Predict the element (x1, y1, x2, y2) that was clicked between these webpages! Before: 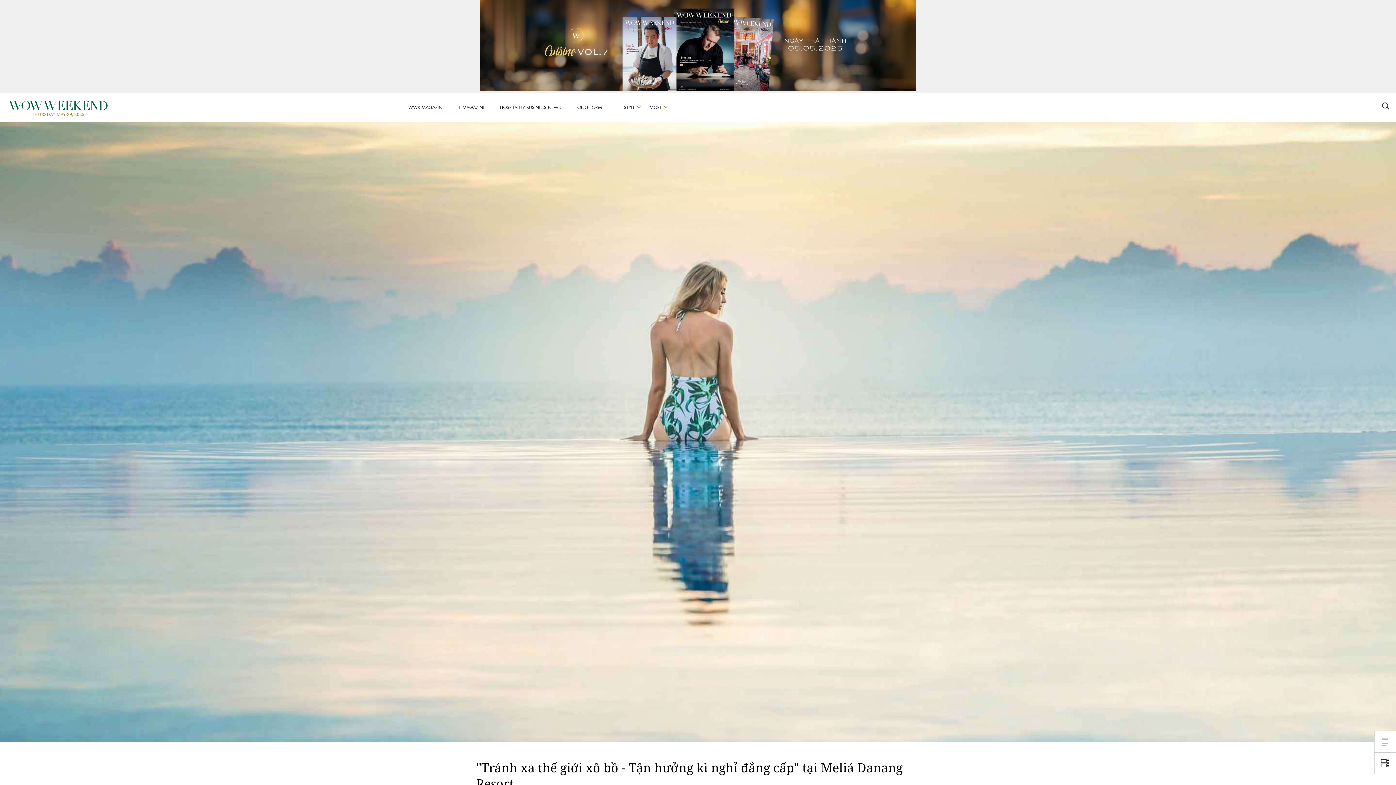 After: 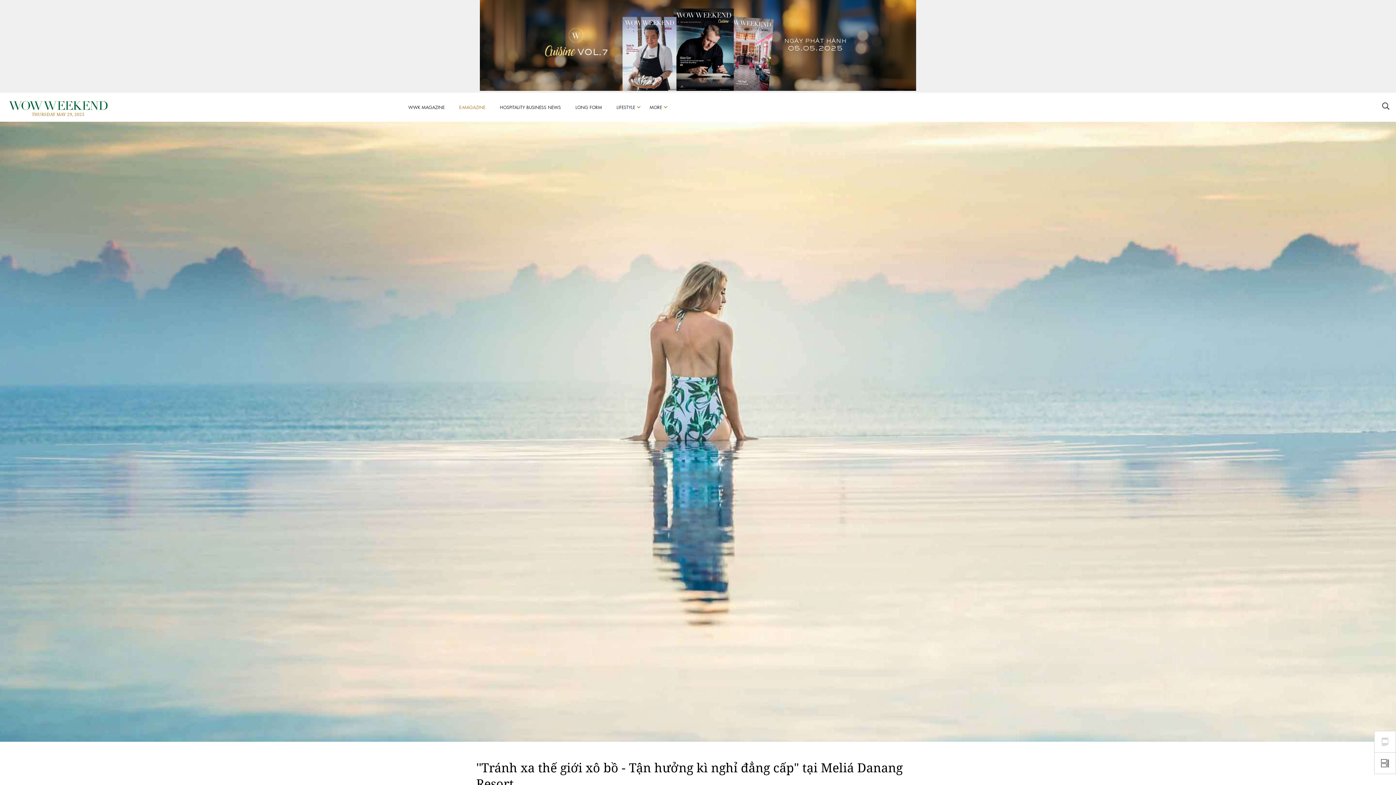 Action: label: E-MAGAZINE bbox: (452, 98, 492, 116)